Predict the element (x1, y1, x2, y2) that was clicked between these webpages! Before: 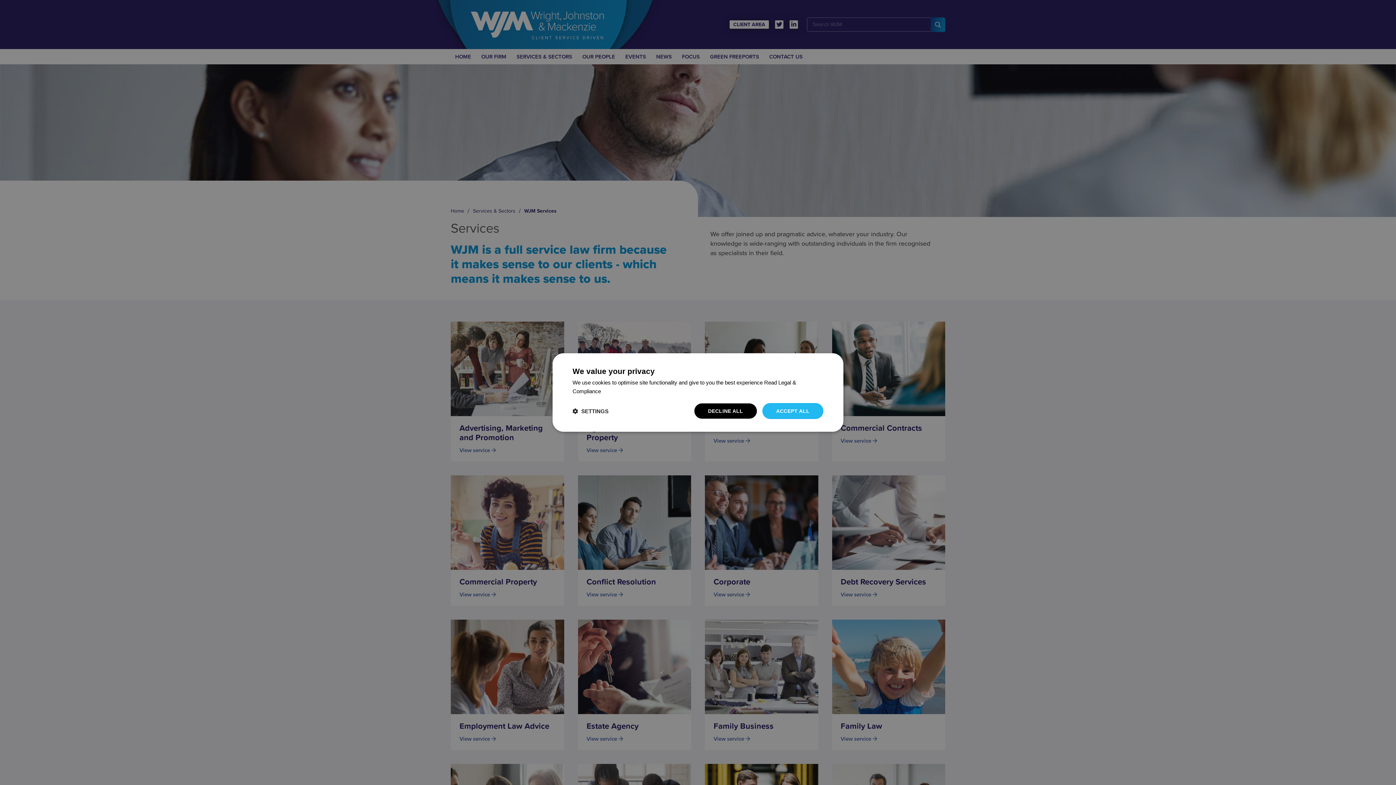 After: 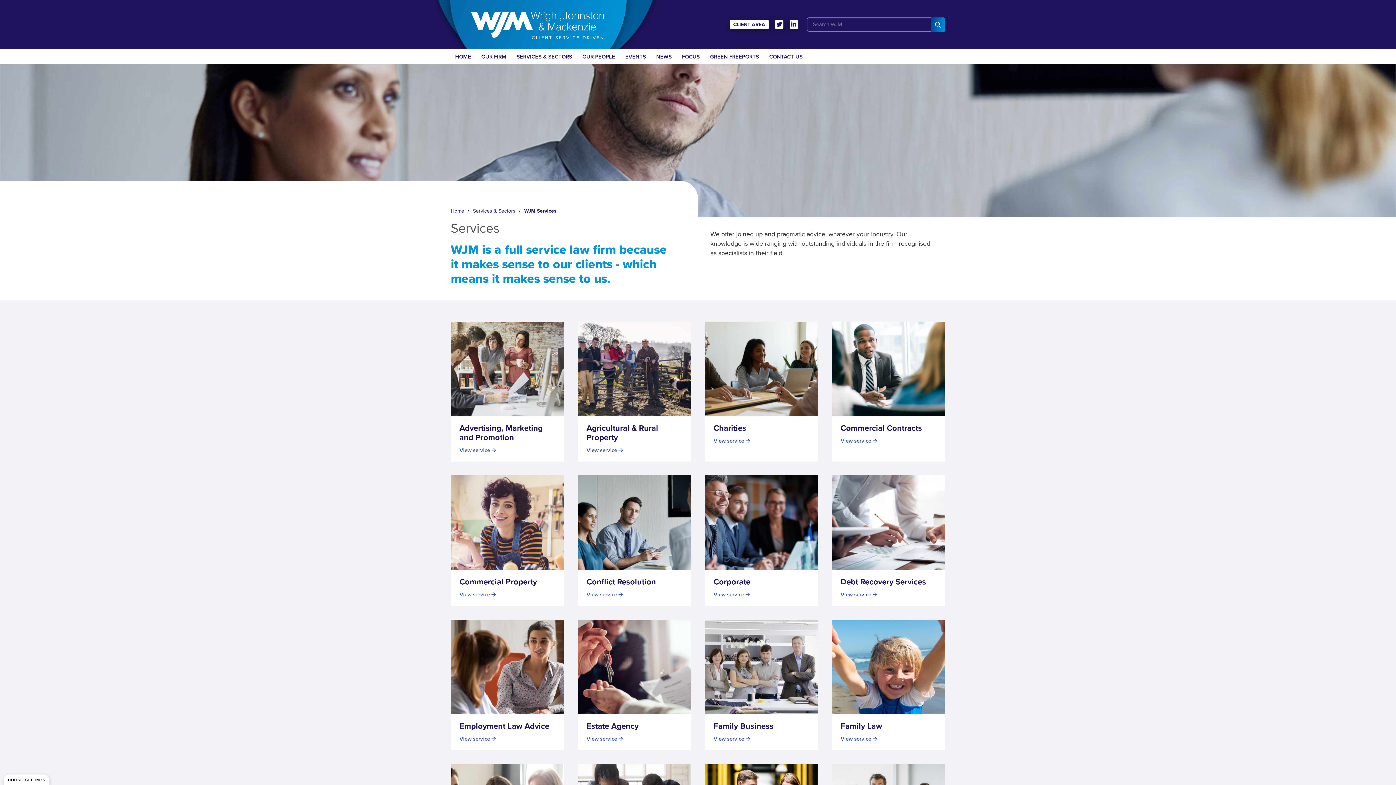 Action: label: ACCEPT ALL bbox: (762, 403, 823, 419)